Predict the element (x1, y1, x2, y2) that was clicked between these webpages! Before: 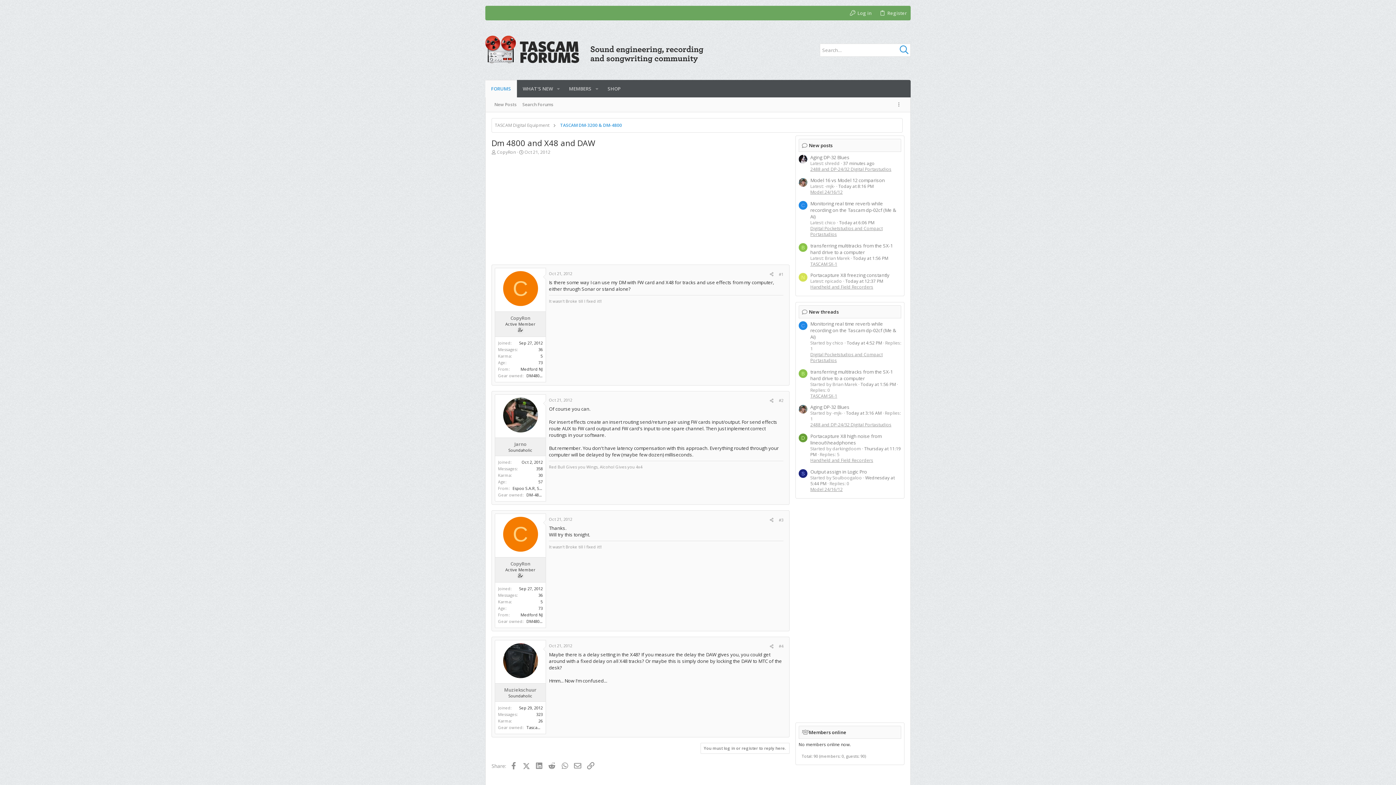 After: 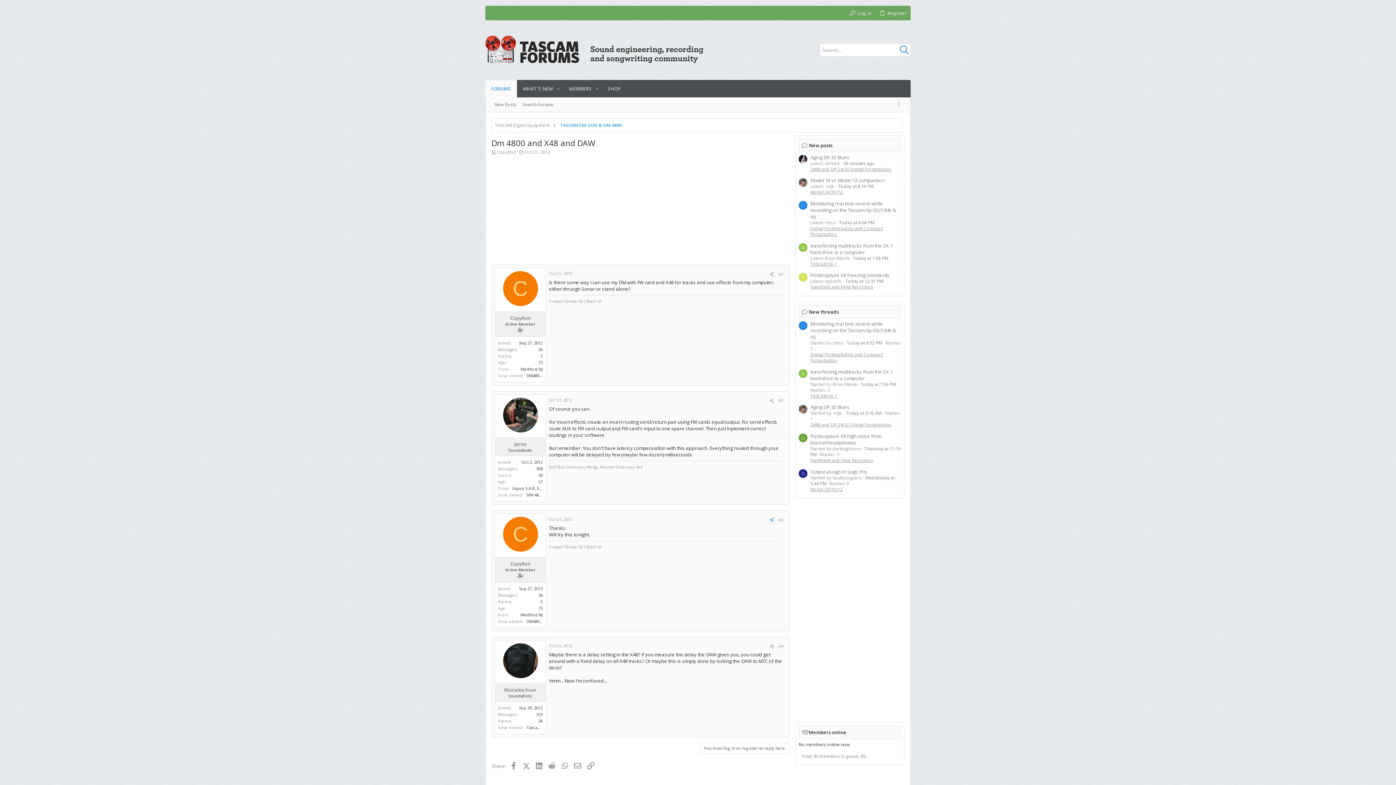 Action: label: Share bbox: (767, 516, 776, 523)